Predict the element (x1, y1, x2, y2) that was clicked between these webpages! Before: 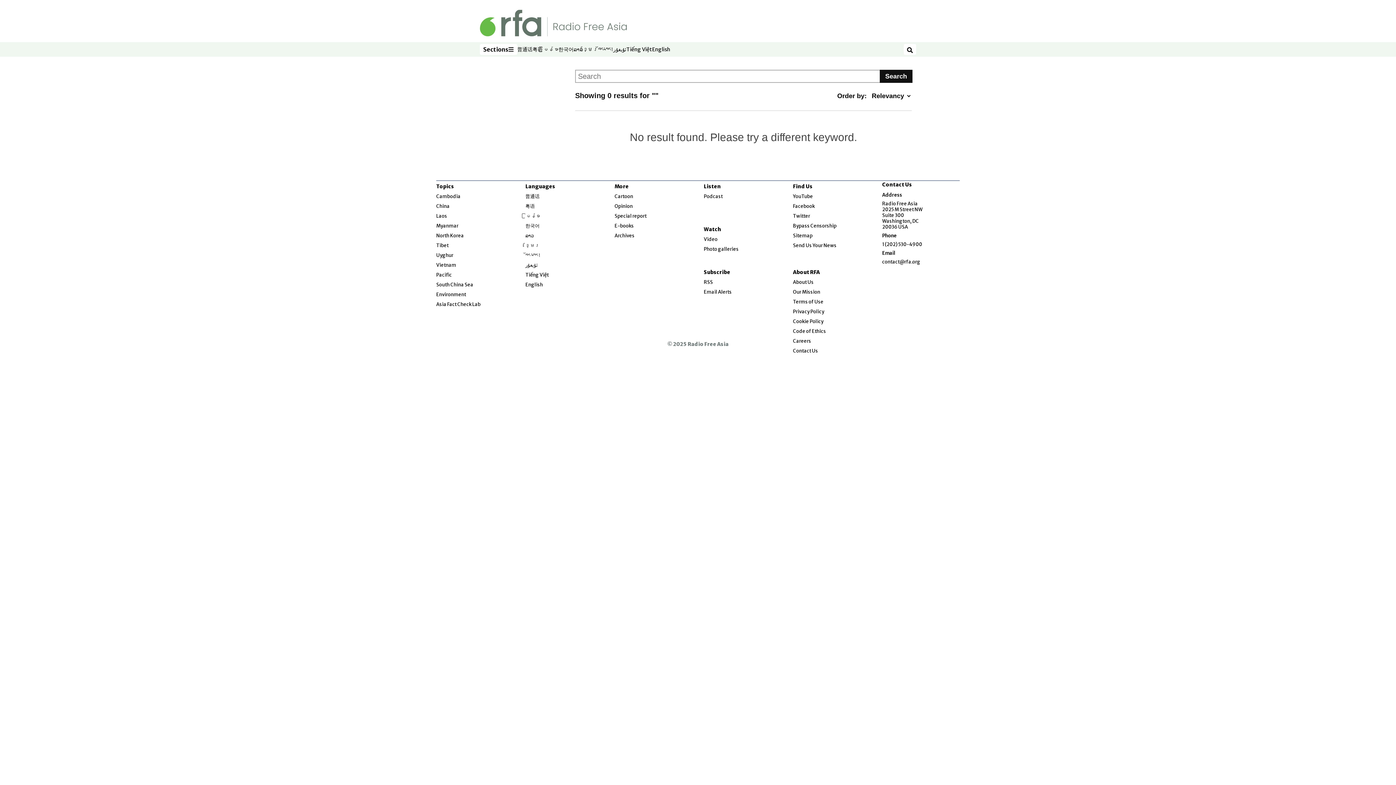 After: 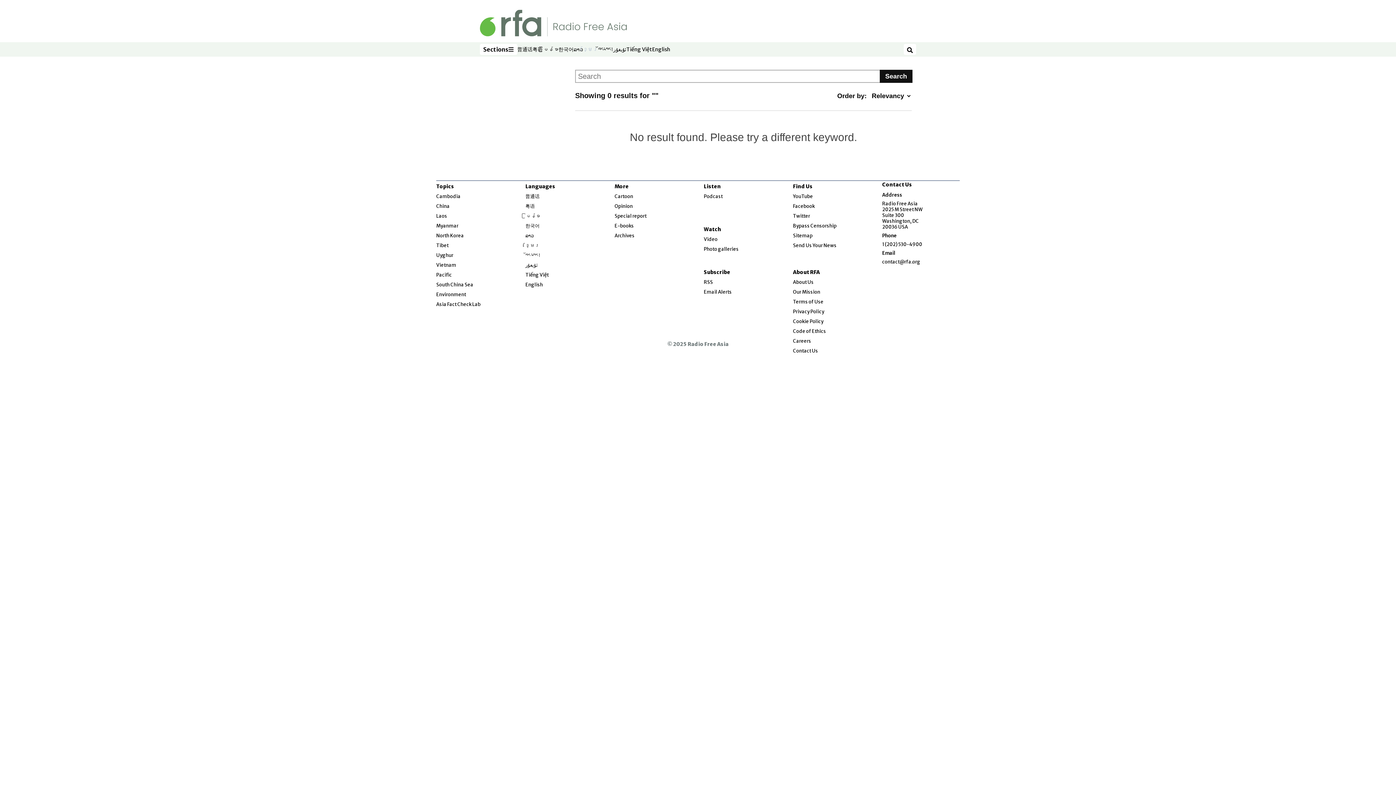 Action: bbox: (583, 45, 598, 53) label: ខ្មែរ
Opens in new window